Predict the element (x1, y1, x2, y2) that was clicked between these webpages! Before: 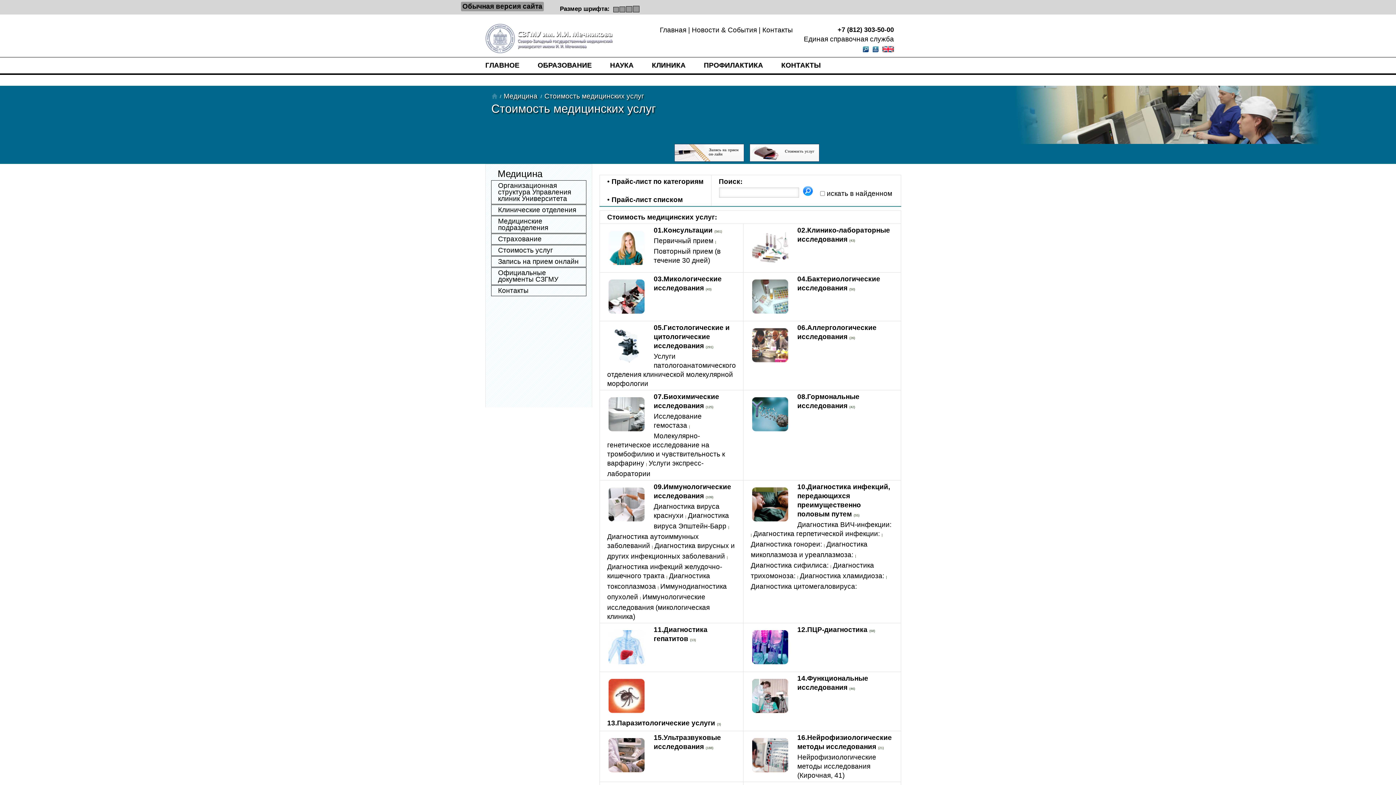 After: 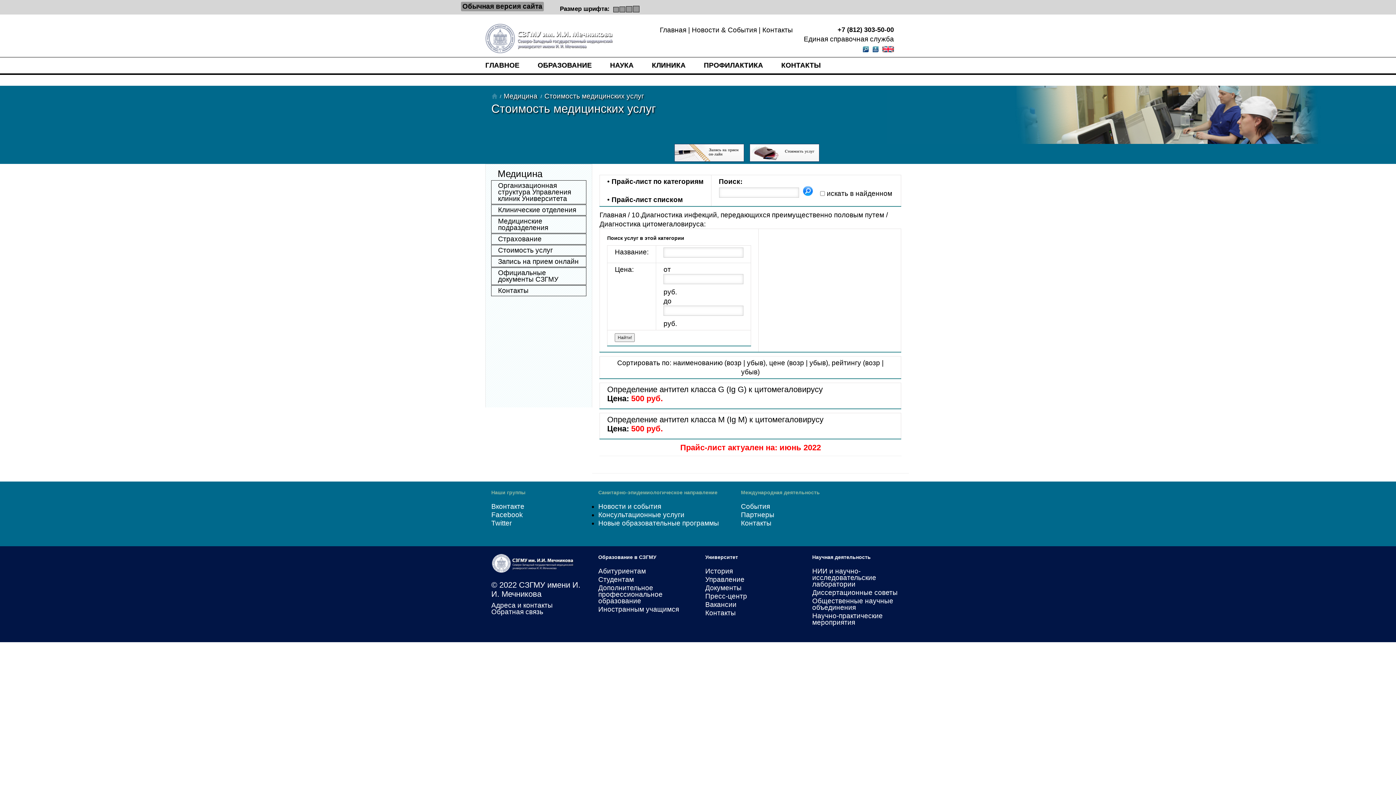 Action: label: Диагностика цитомегаловируса: bbox: (751, 582, 857, 590)